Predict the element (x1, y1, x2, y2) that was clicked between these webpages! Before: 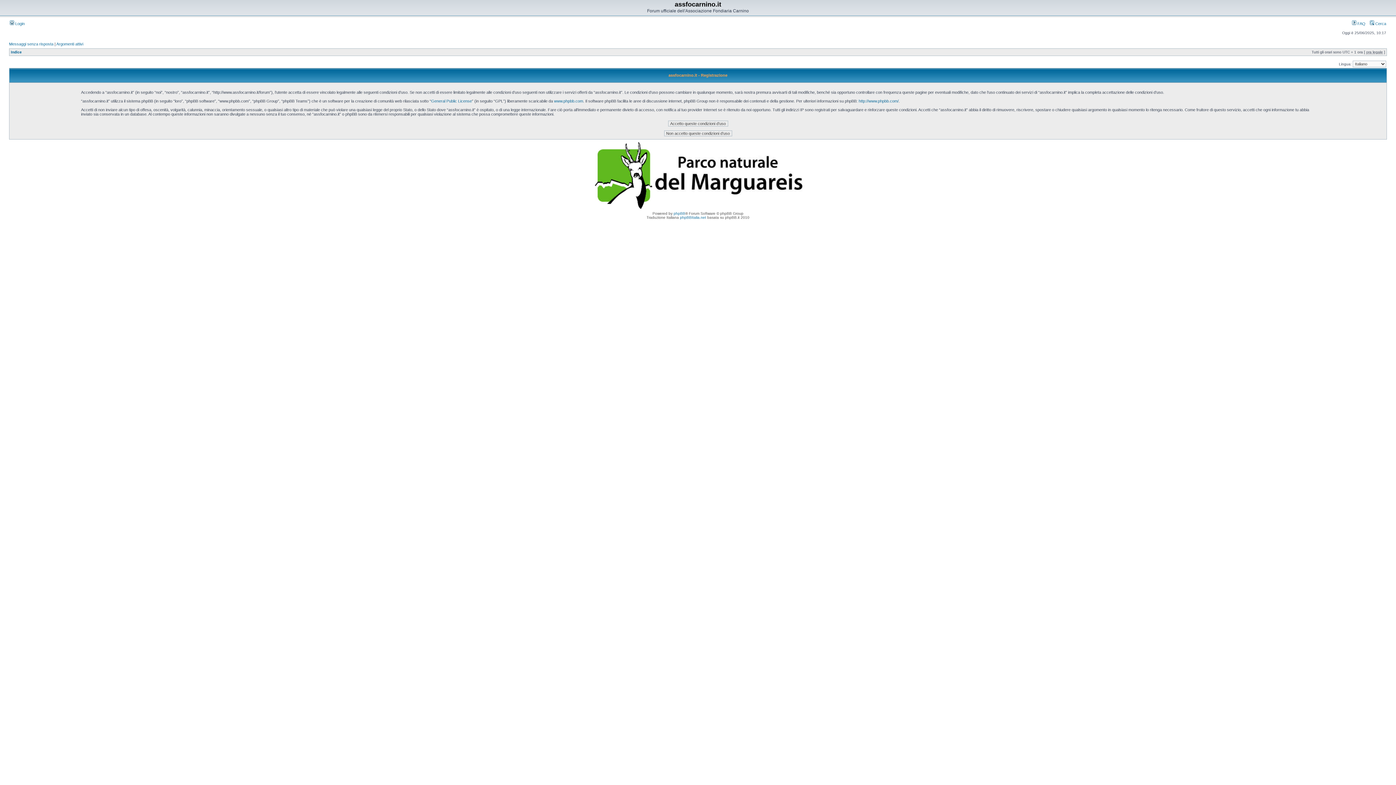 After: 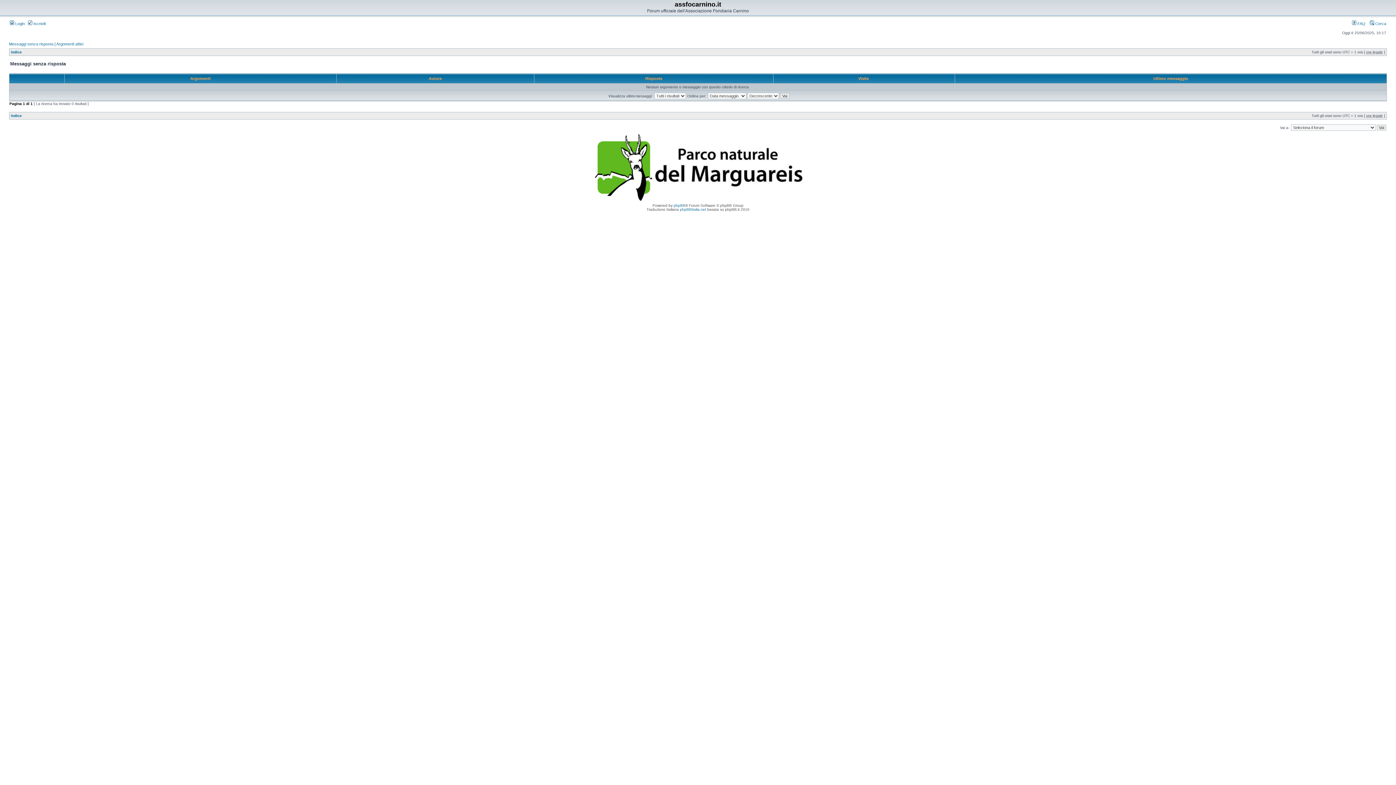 Action: bbox: (9, 41, 53, 46) label: Messaggi senza risposta